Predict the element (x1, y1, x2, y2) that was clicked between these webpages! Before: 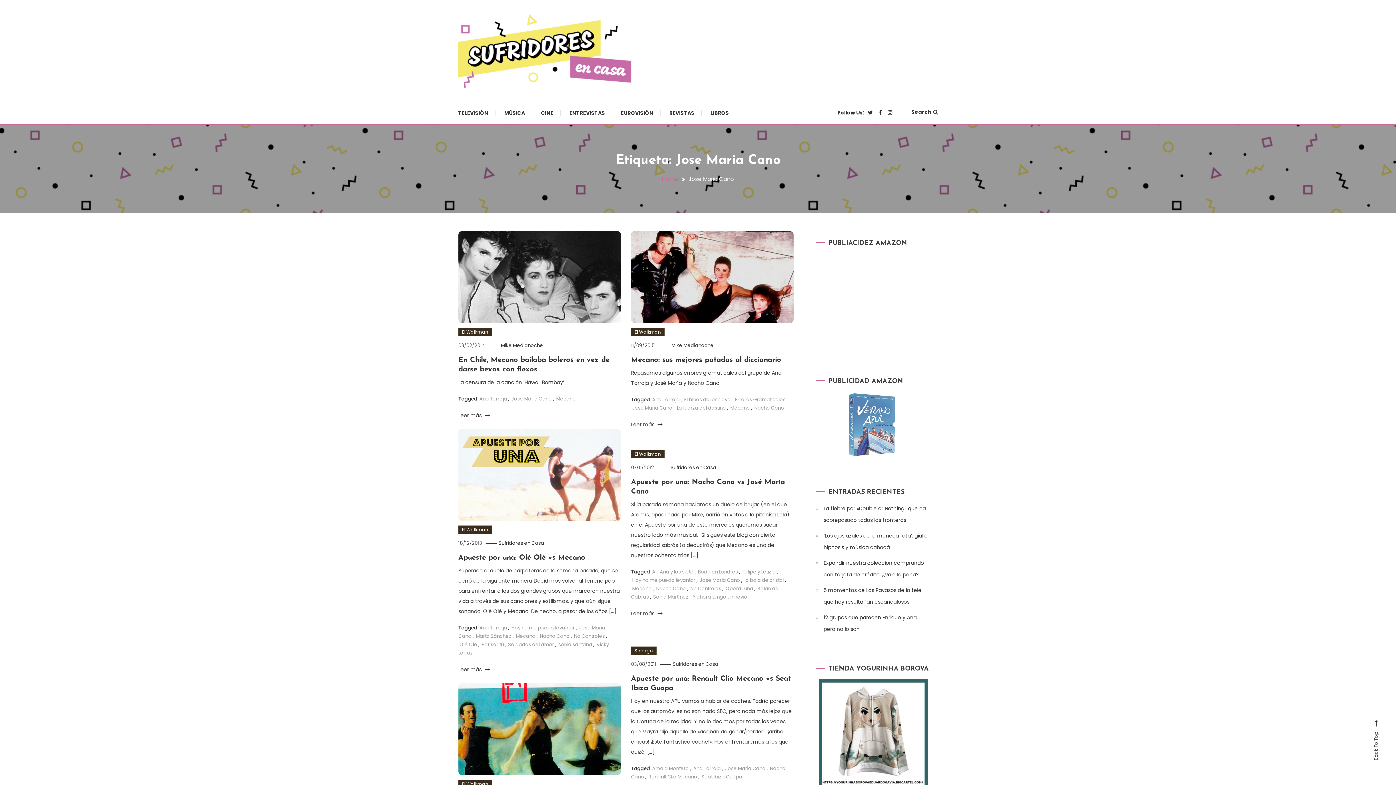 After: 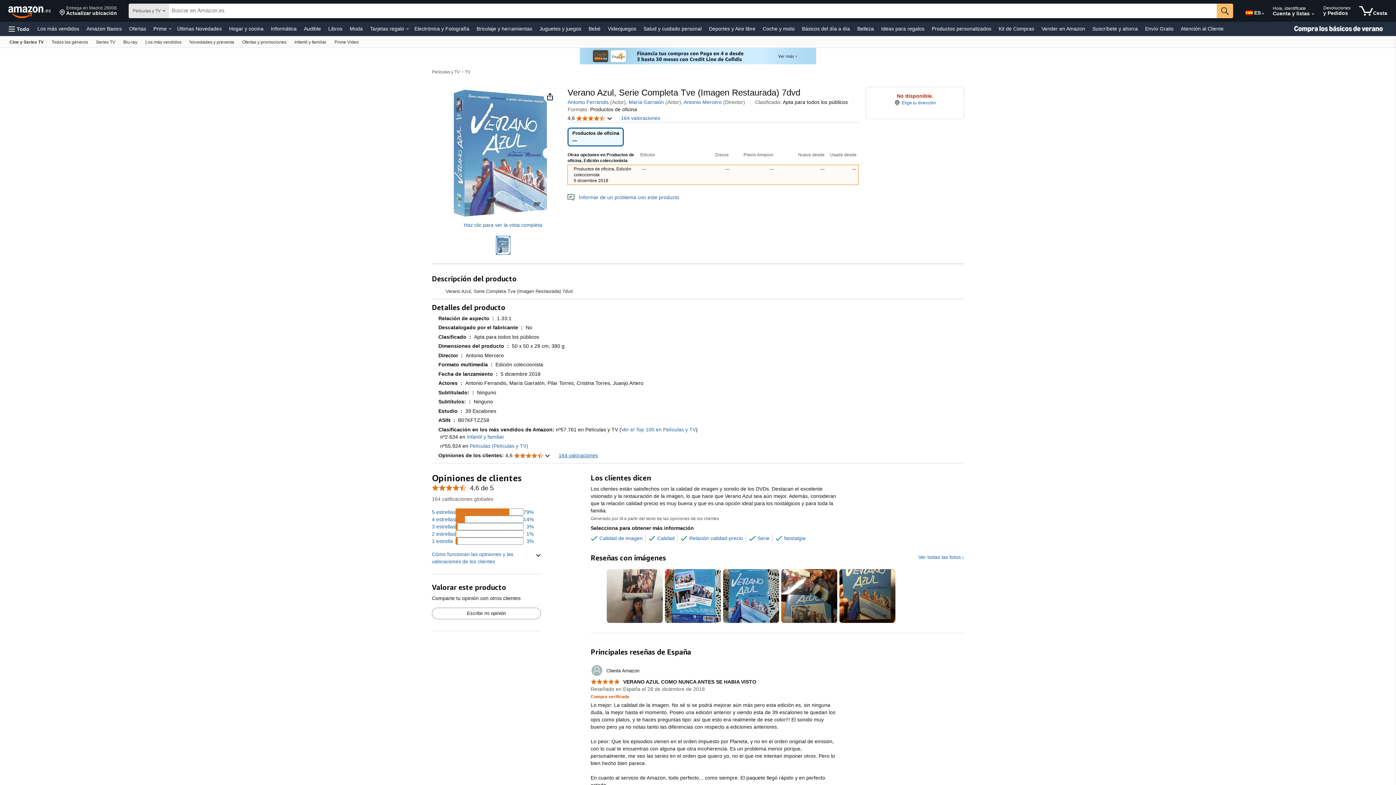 Action: bbox: (846, 421, 900, 428)